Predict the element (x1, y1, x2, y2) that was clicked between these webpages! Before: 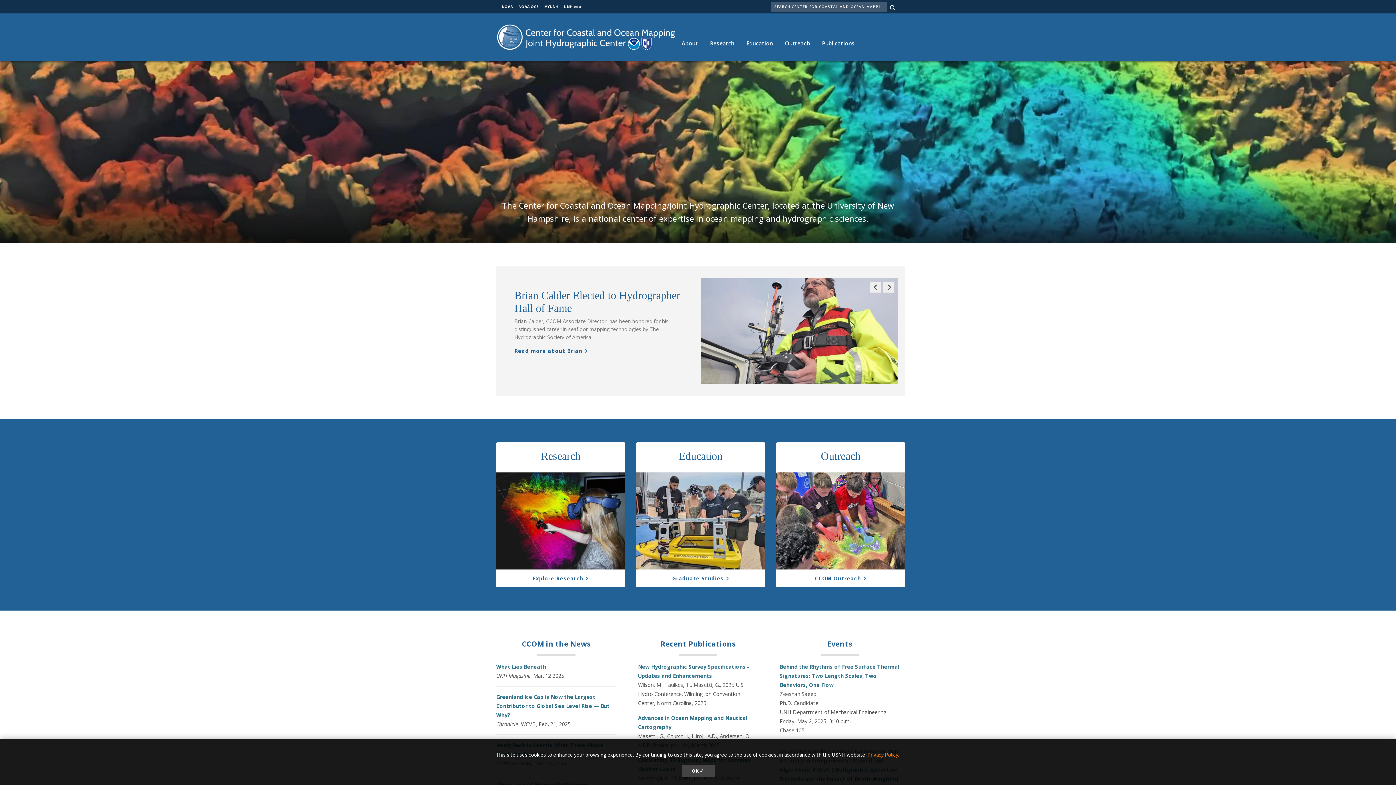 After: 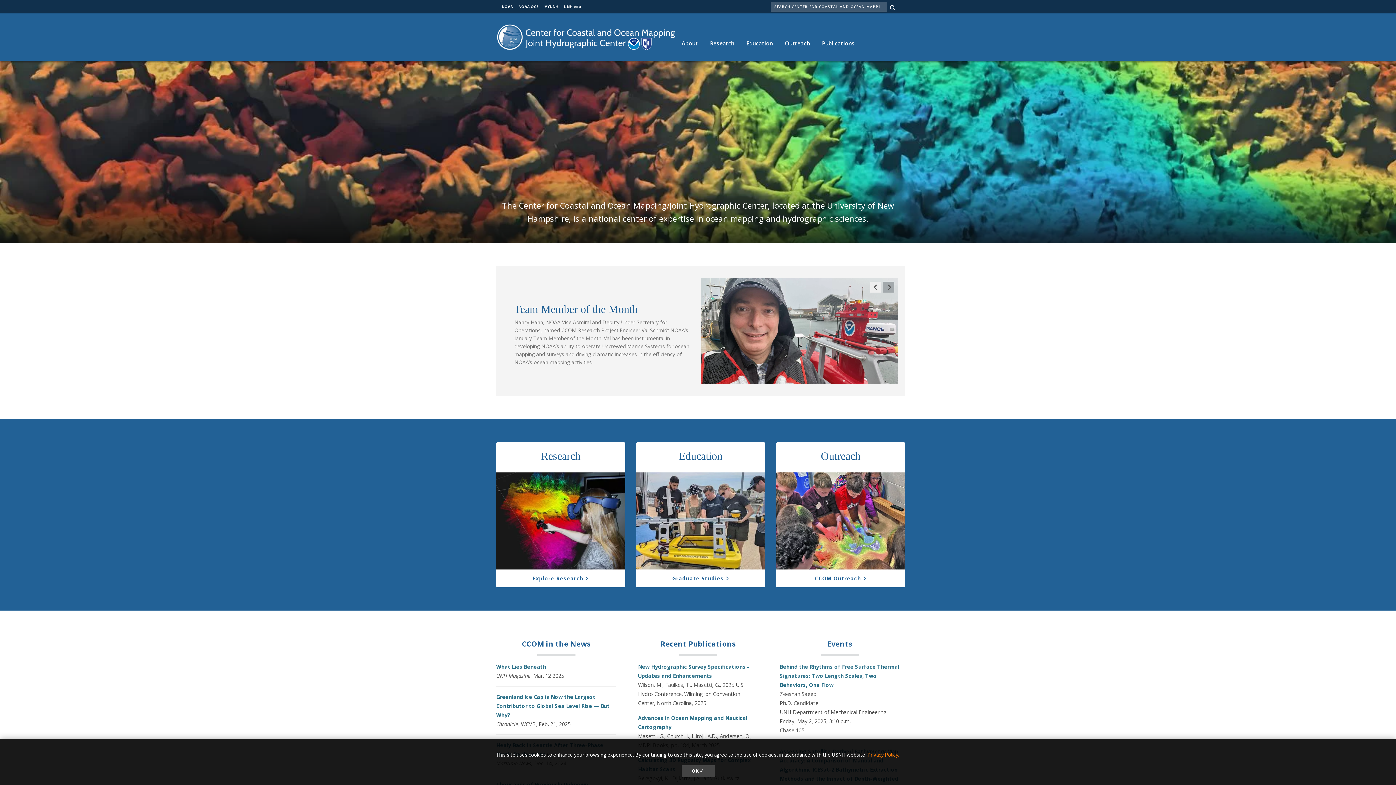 Action: label: Next Slide bbox: (883, 281, 894, 292)